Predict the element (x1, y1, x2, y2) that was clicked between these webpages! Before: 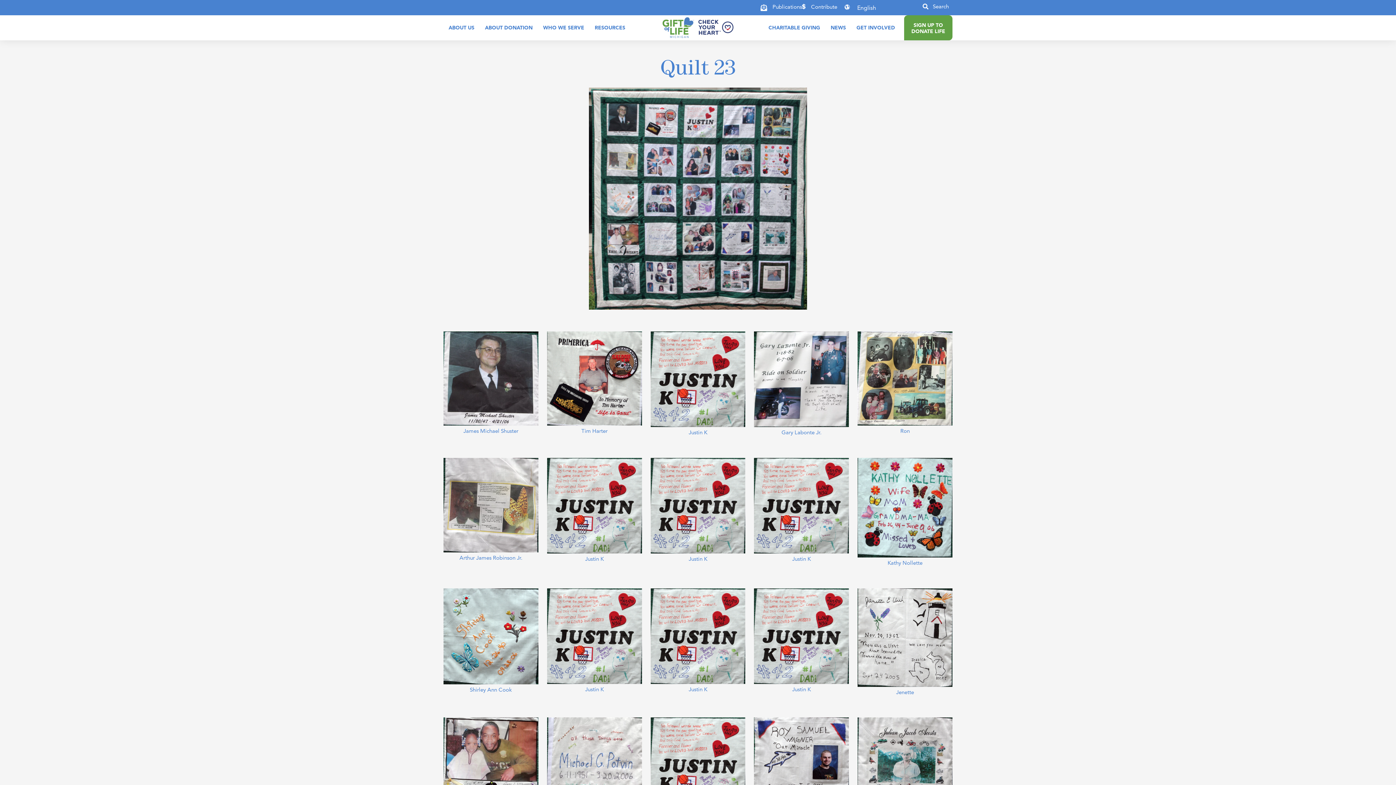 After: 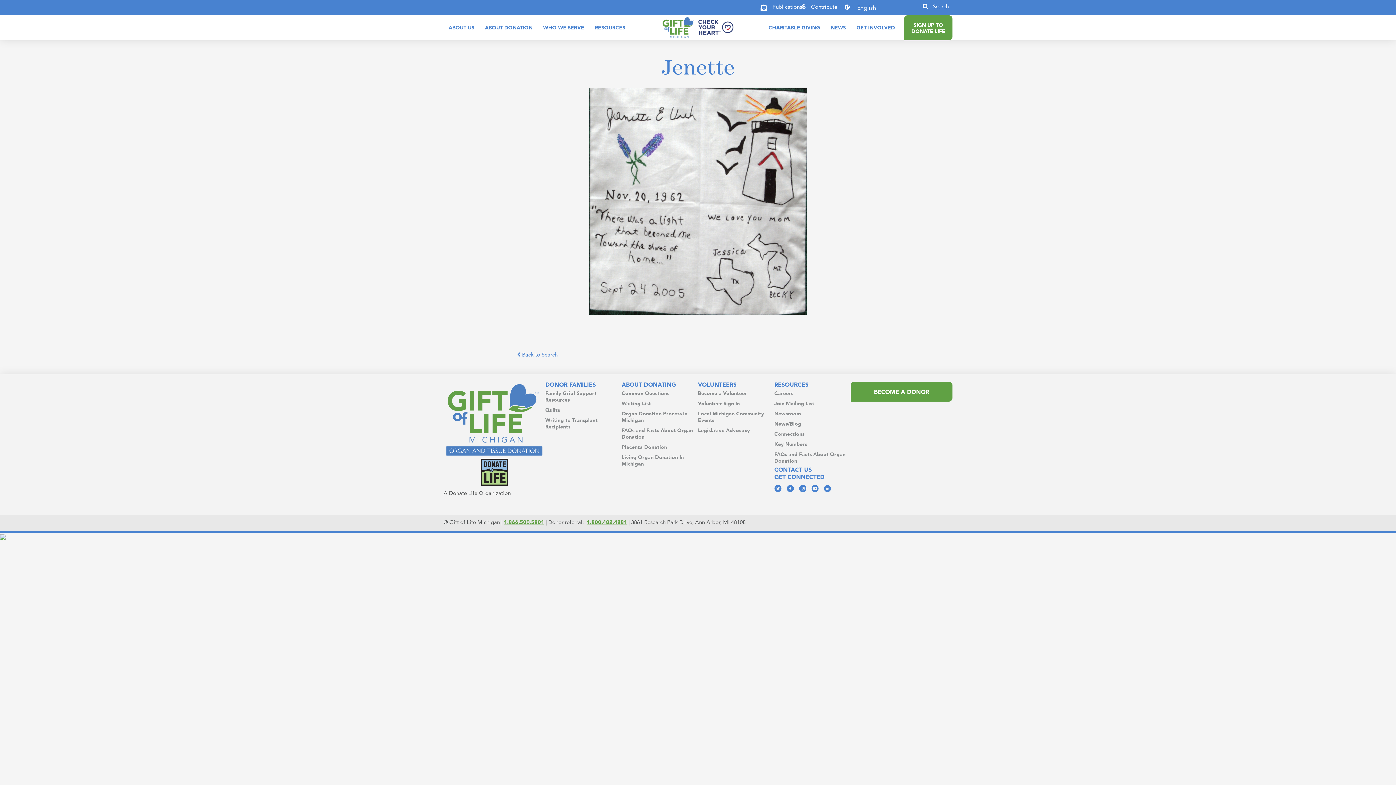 Action: bbox: (857, 635, 952, 699) label: Jenette